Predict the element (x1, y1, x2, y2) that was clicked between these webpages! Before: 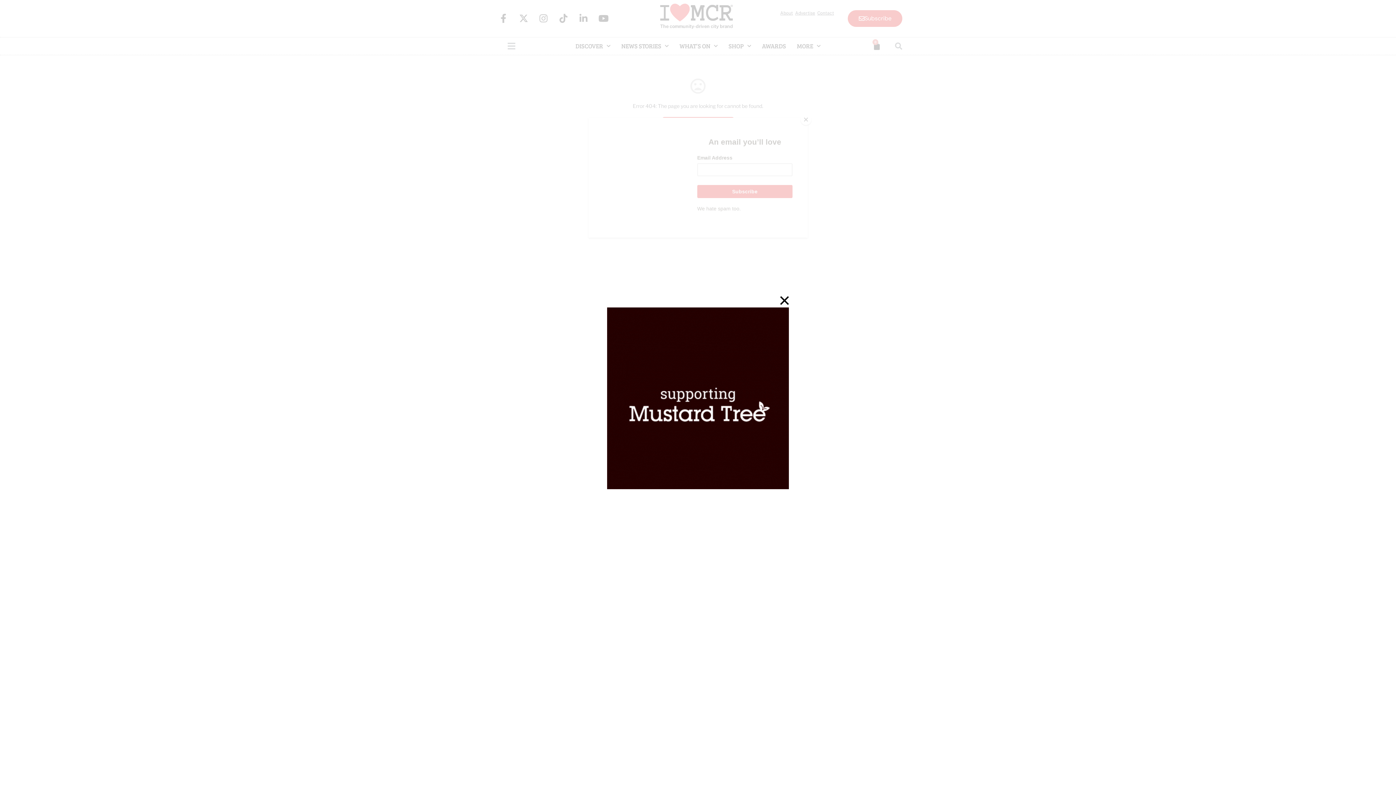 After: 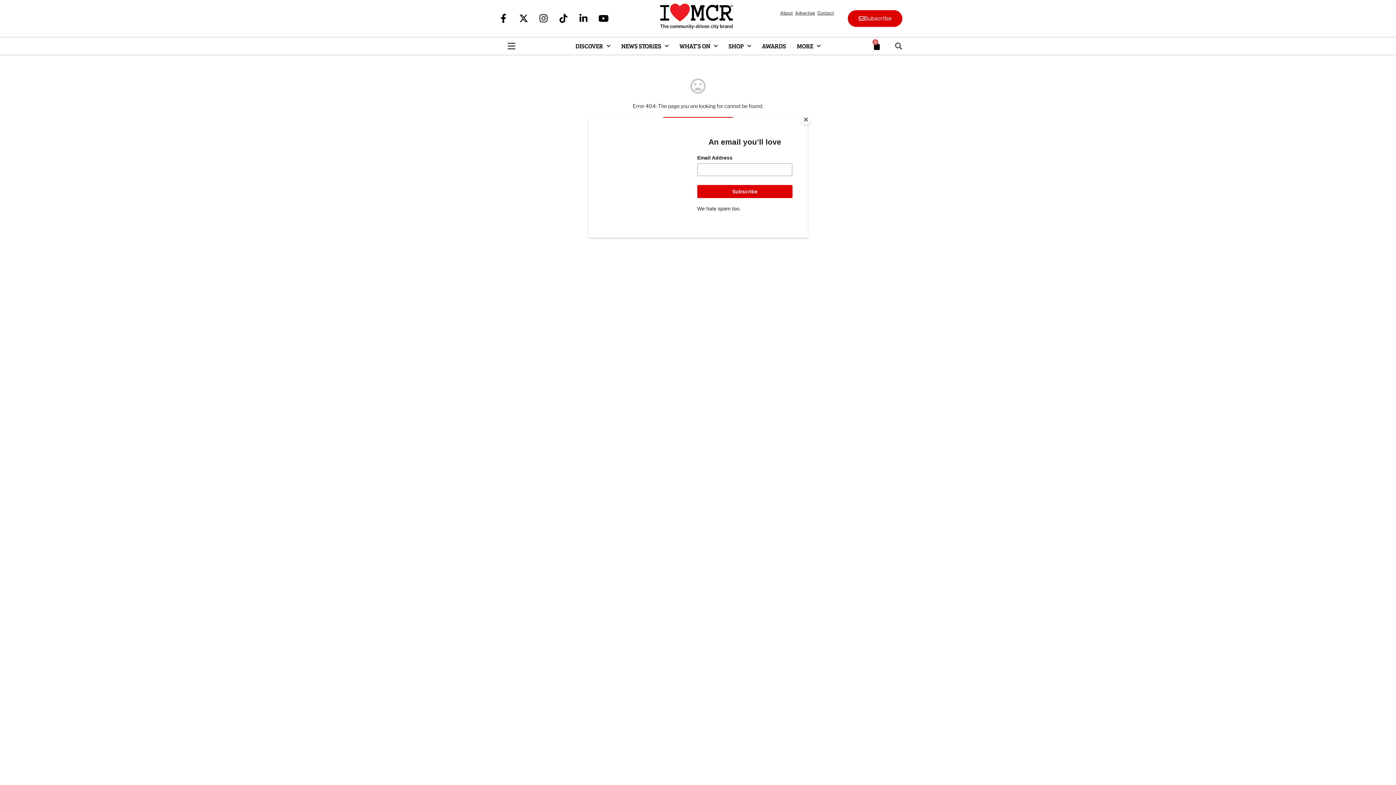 Action: bbox: (780, 296, 789, 304)